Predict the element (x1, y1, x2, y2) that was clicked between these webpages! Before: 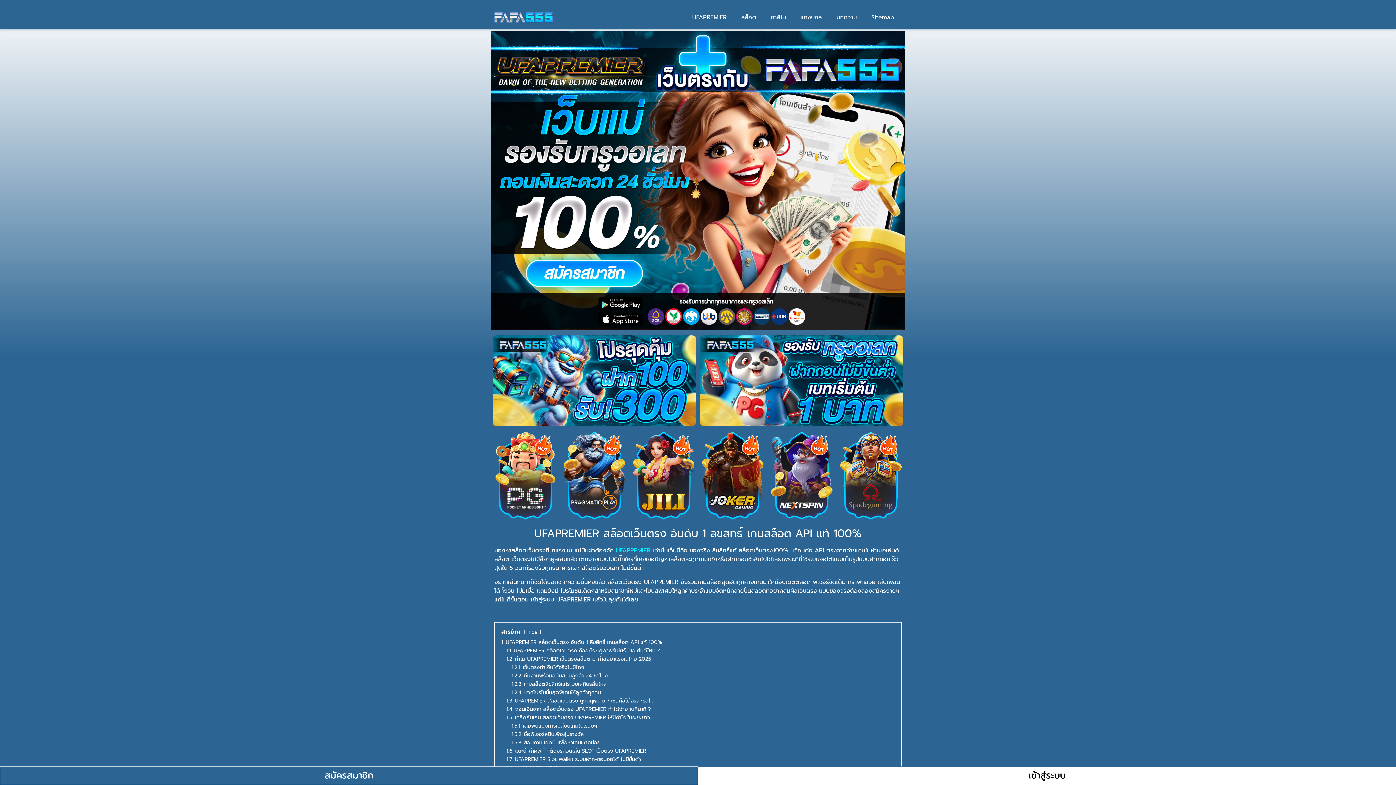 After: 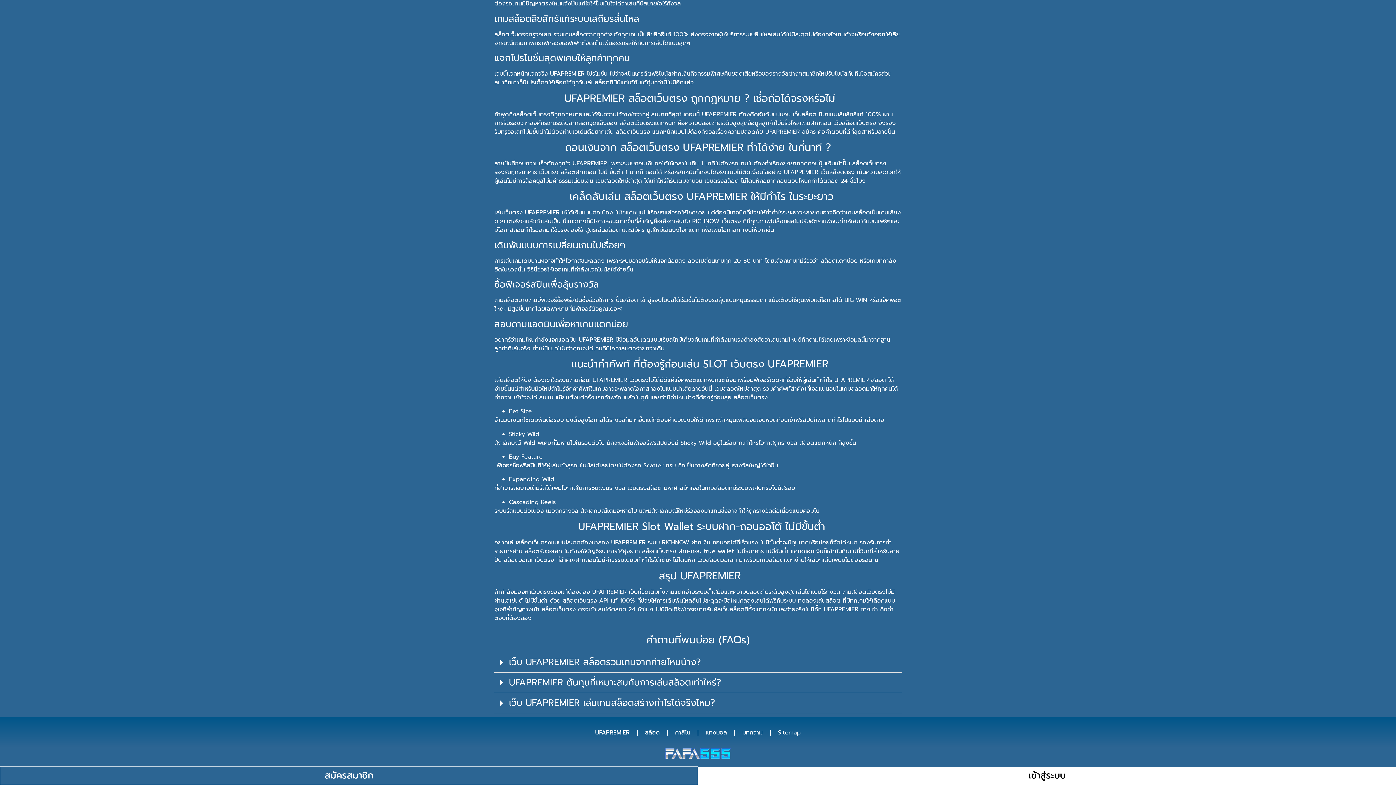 Action: label: 1.5 เคล็ดลับเล่น สล็อตเว็บตรง UFAPREMIER ให้มีกำไร ในระยะยาว bbox: (506, 713, 650, 721)